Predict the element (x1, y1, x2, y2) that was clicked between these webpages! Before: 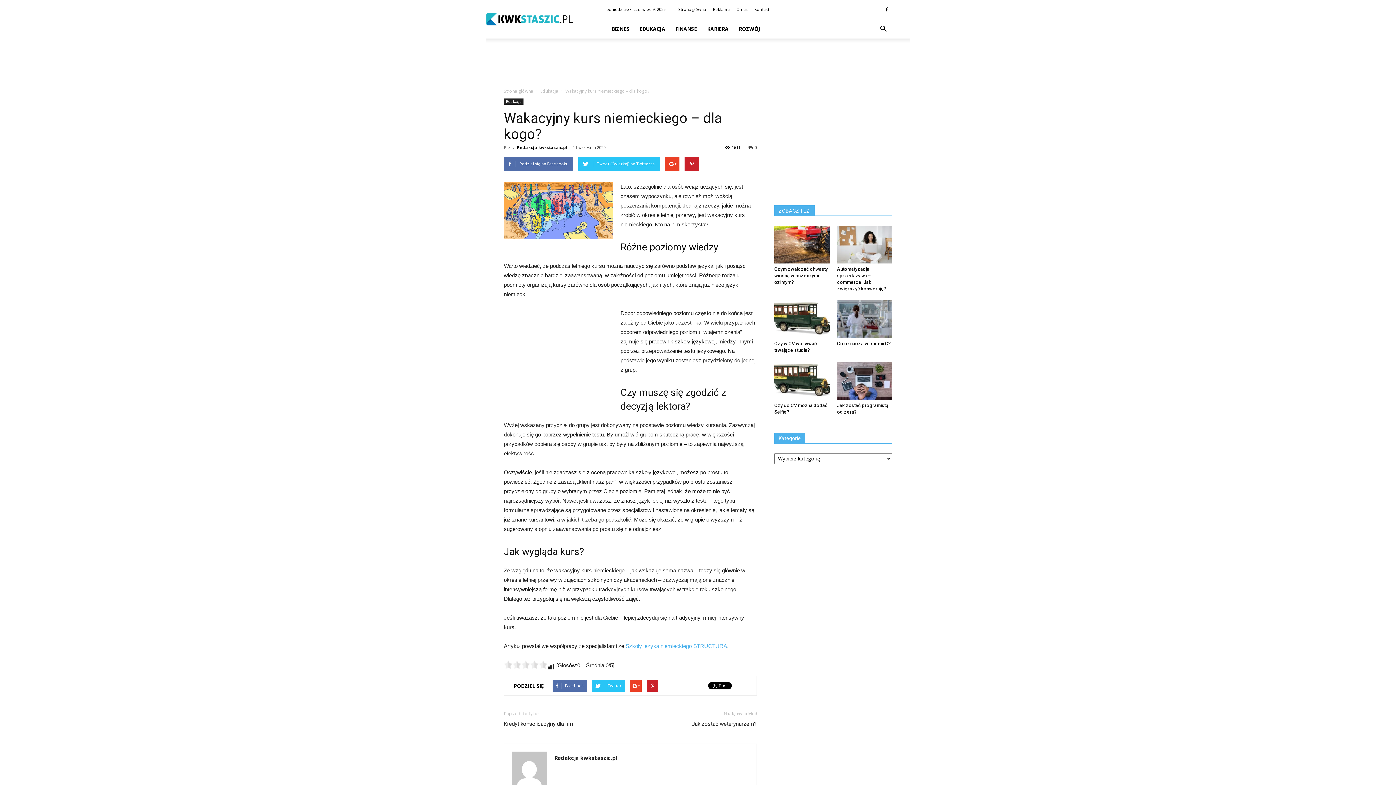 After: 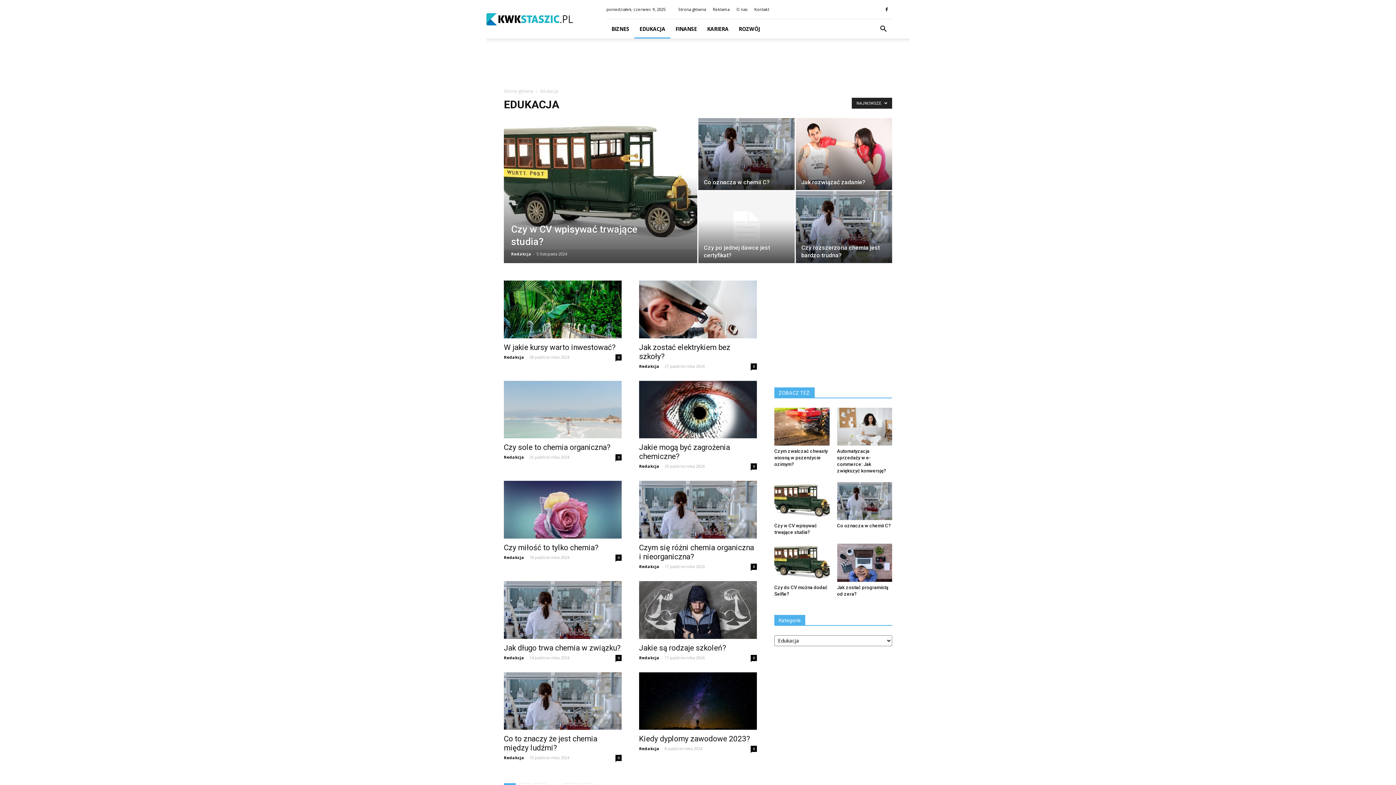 Action: label: Edukacja  bbox: (540, 88, 559, 94)